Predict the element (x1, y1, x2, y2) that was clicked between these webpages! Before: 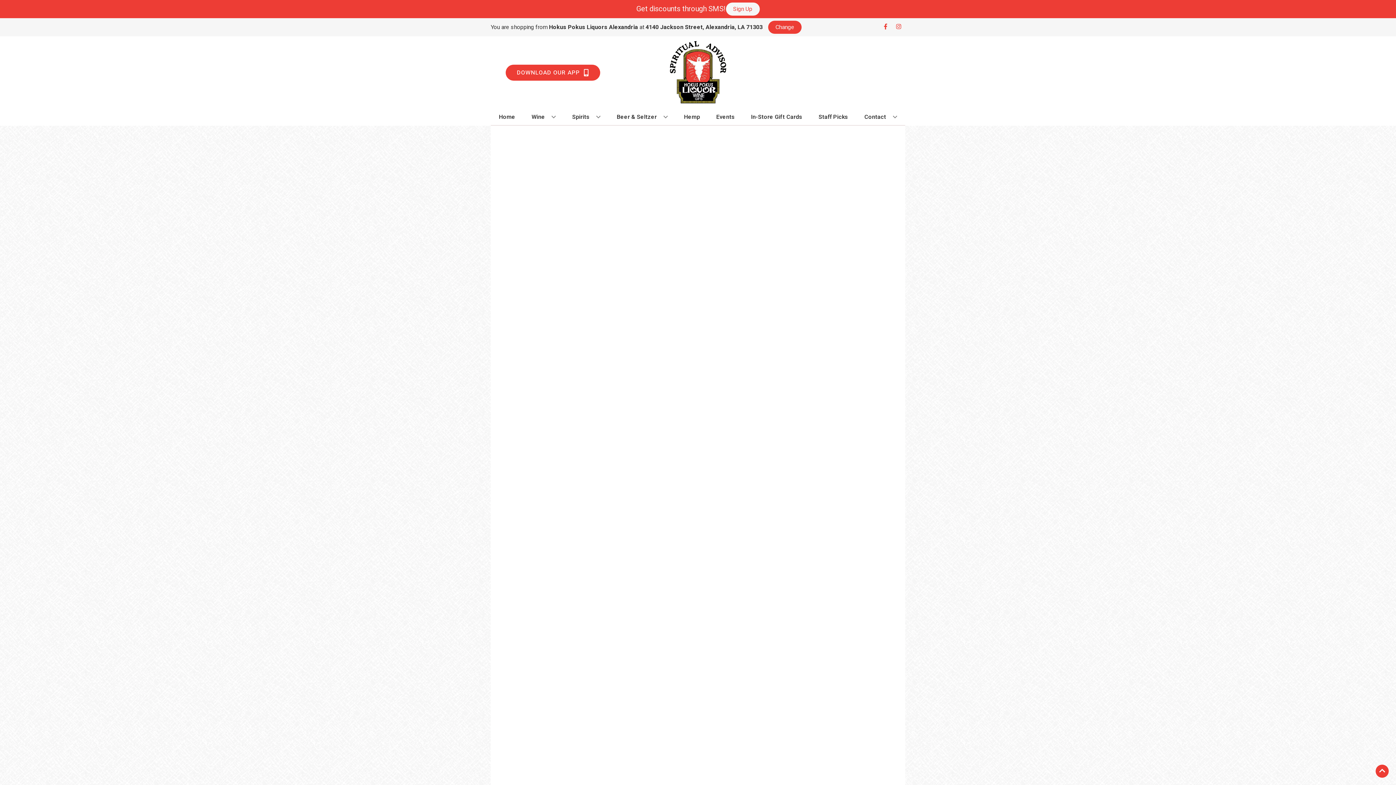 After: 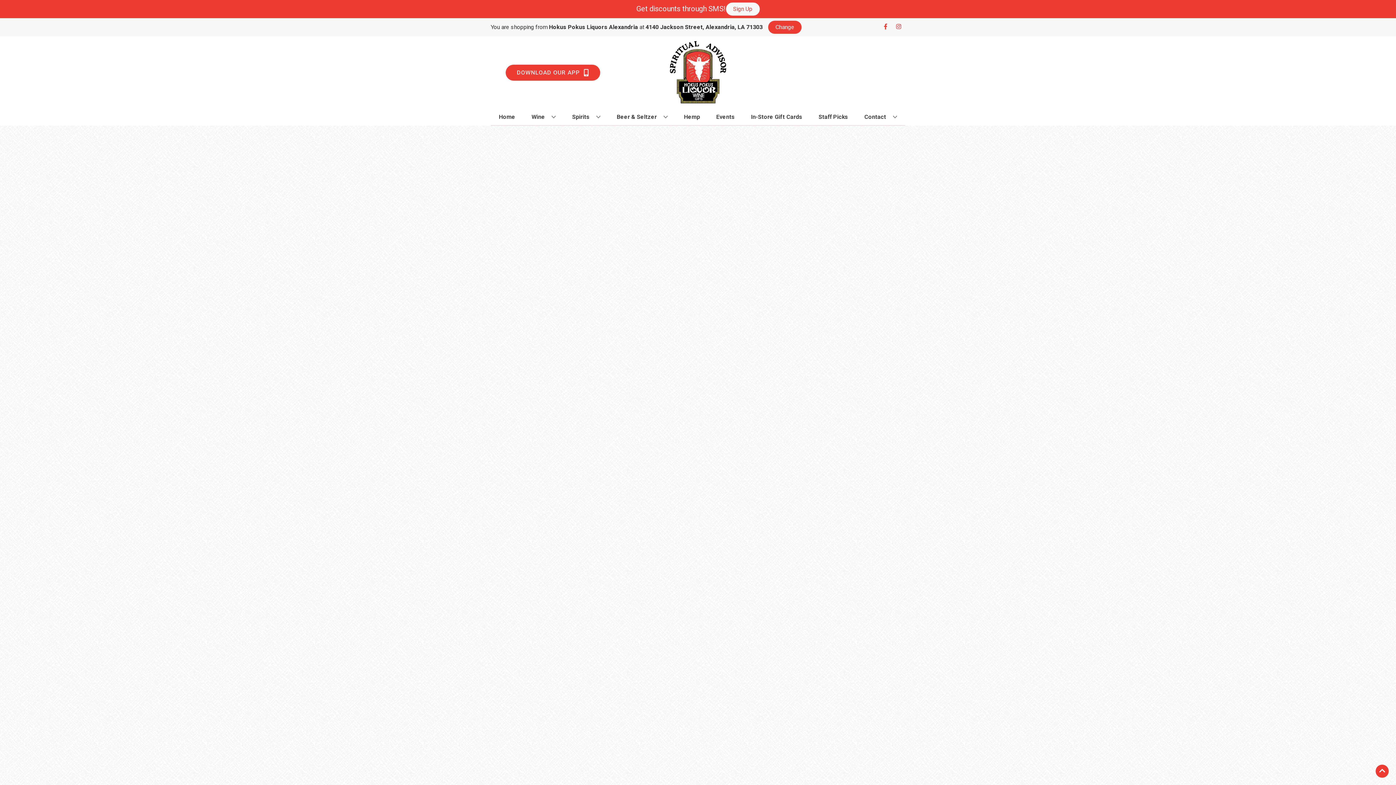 Action: bbox: (815, 109, 851, 125) label: Staff Picks